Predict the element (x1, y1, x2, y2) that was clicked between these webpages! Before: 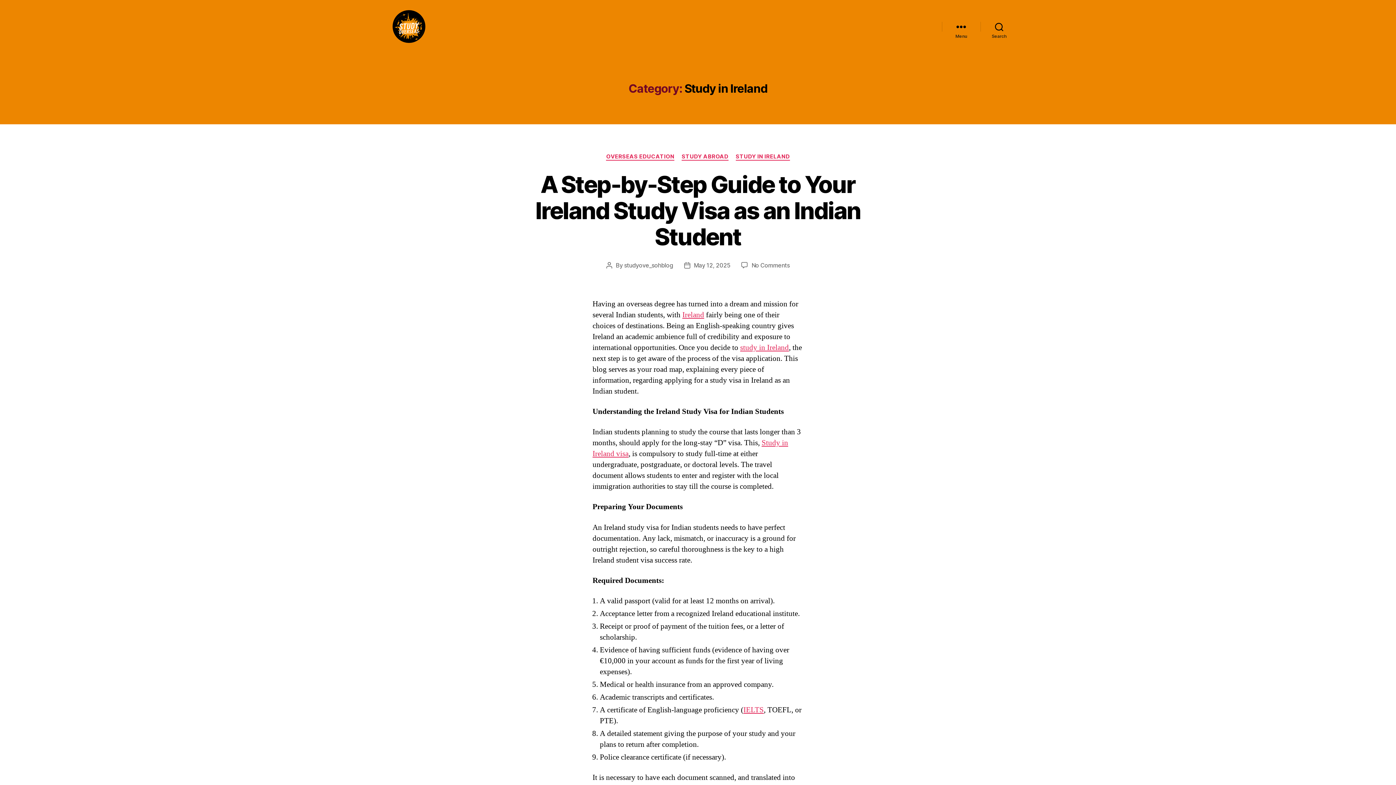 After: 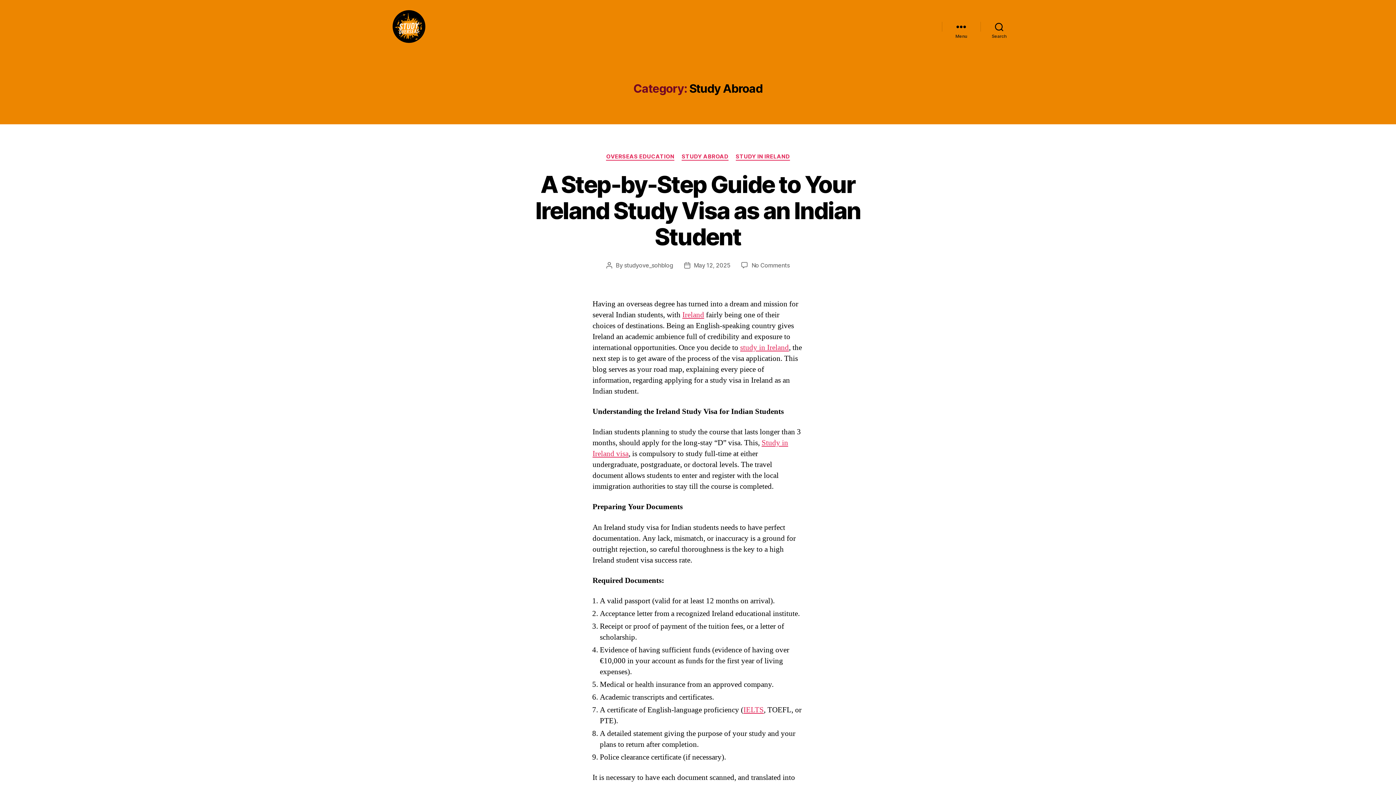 Action: label: STUDY ABROAD bbox: (681, 153, 728, 160)